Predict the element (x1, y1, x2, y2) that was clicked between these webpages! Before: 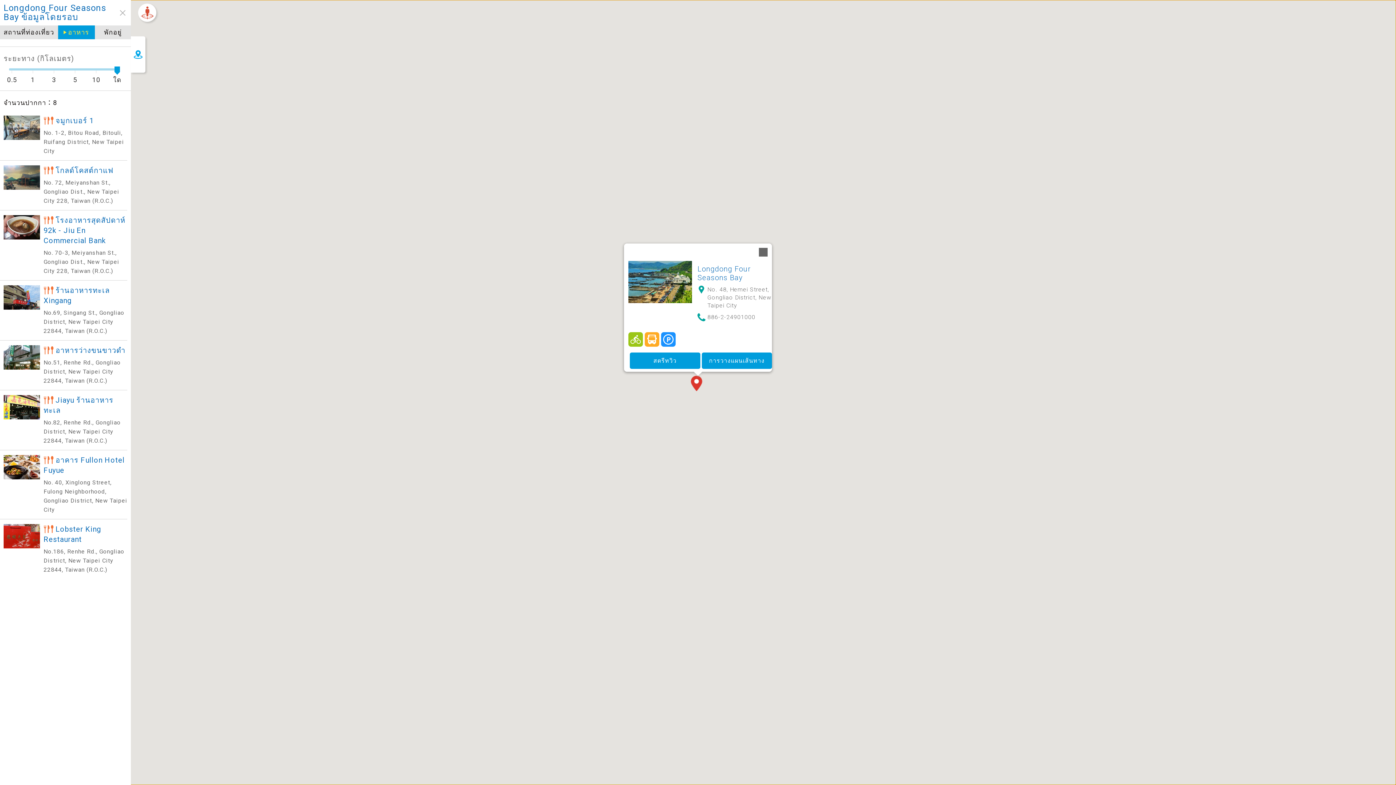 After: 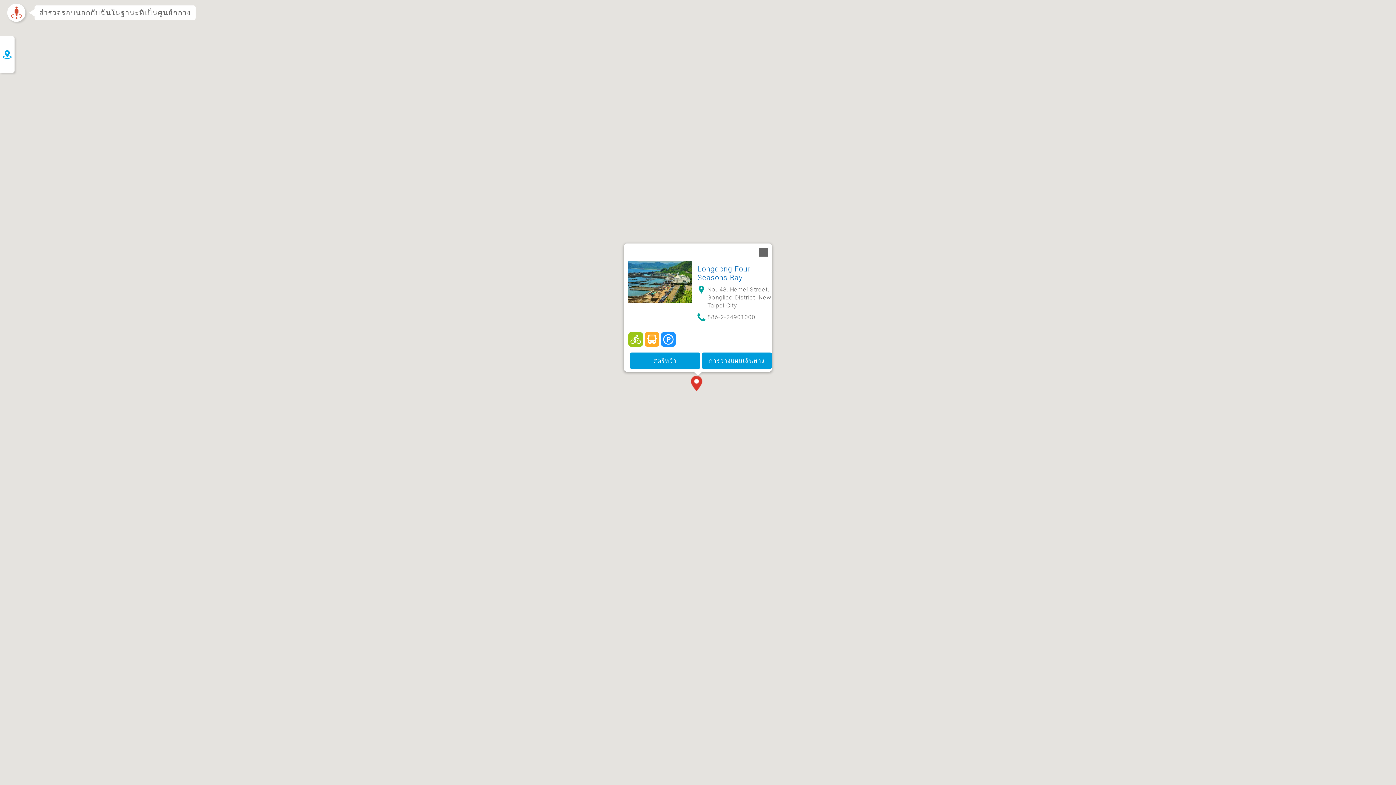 Action: label: close bbox: (30, 10, 35, 15)